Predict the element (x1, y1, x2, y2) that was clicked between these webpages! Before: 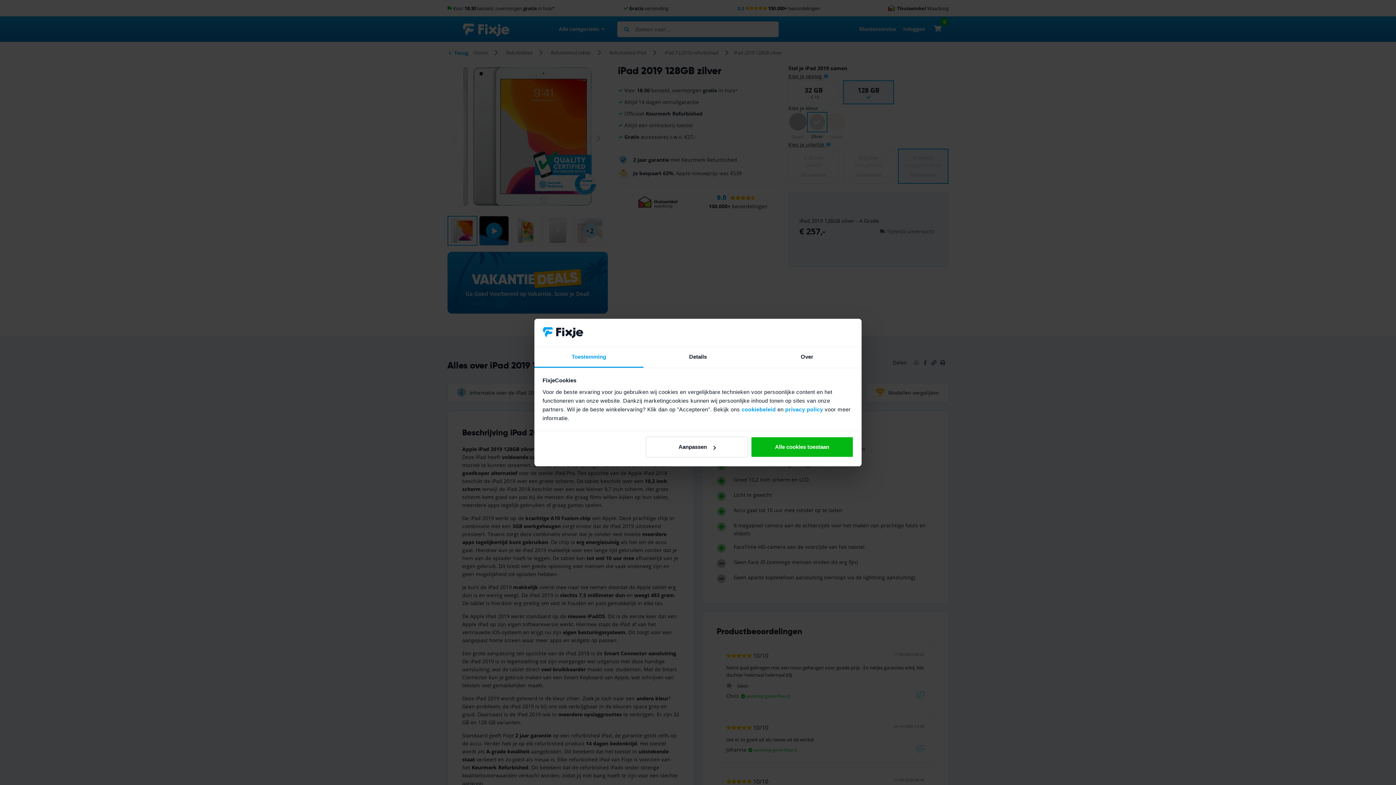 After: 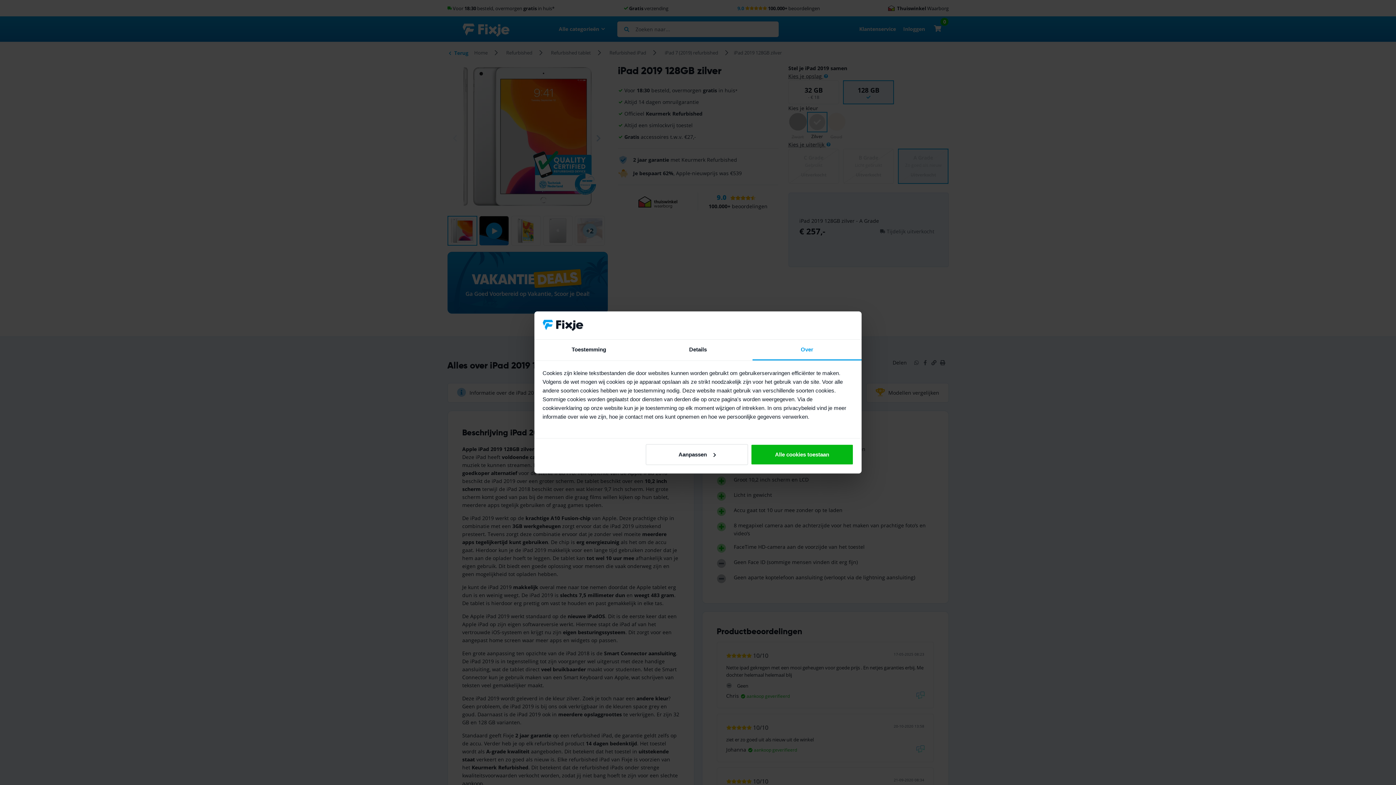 Action: label: Over bbox: (752, 347, 861, 367)